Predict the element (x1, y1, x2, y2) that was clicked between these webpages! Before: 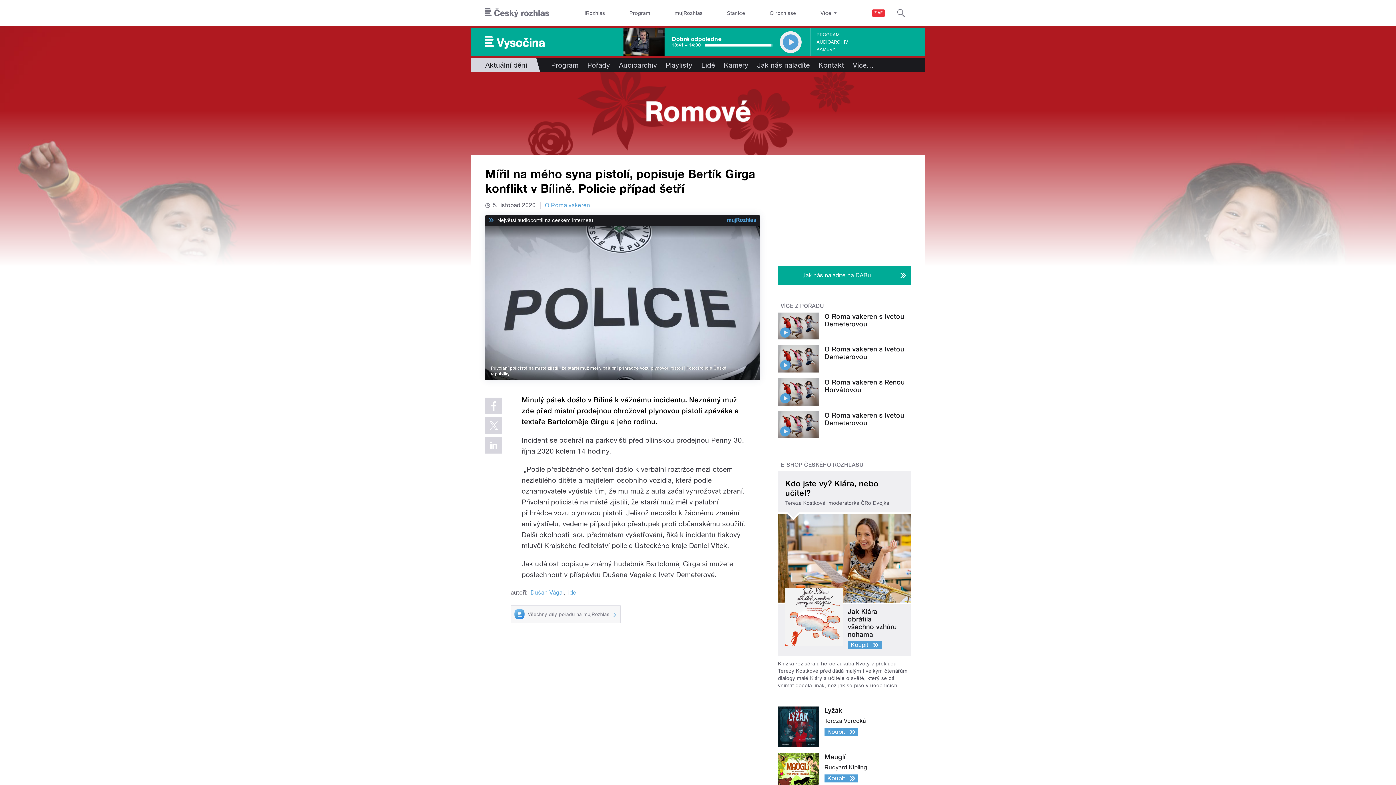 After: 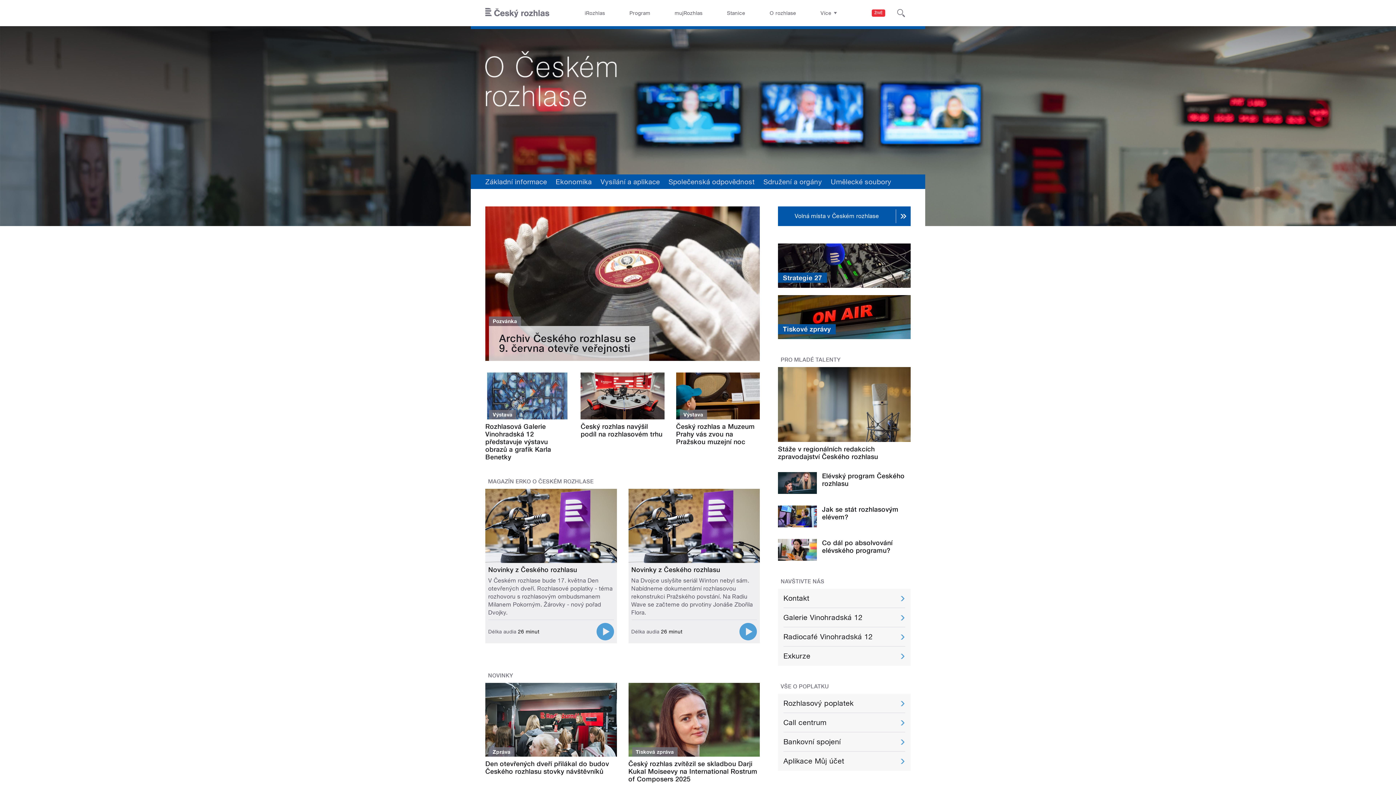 Action: bbox: (764, 0, 801, 26) label: O rozhlase